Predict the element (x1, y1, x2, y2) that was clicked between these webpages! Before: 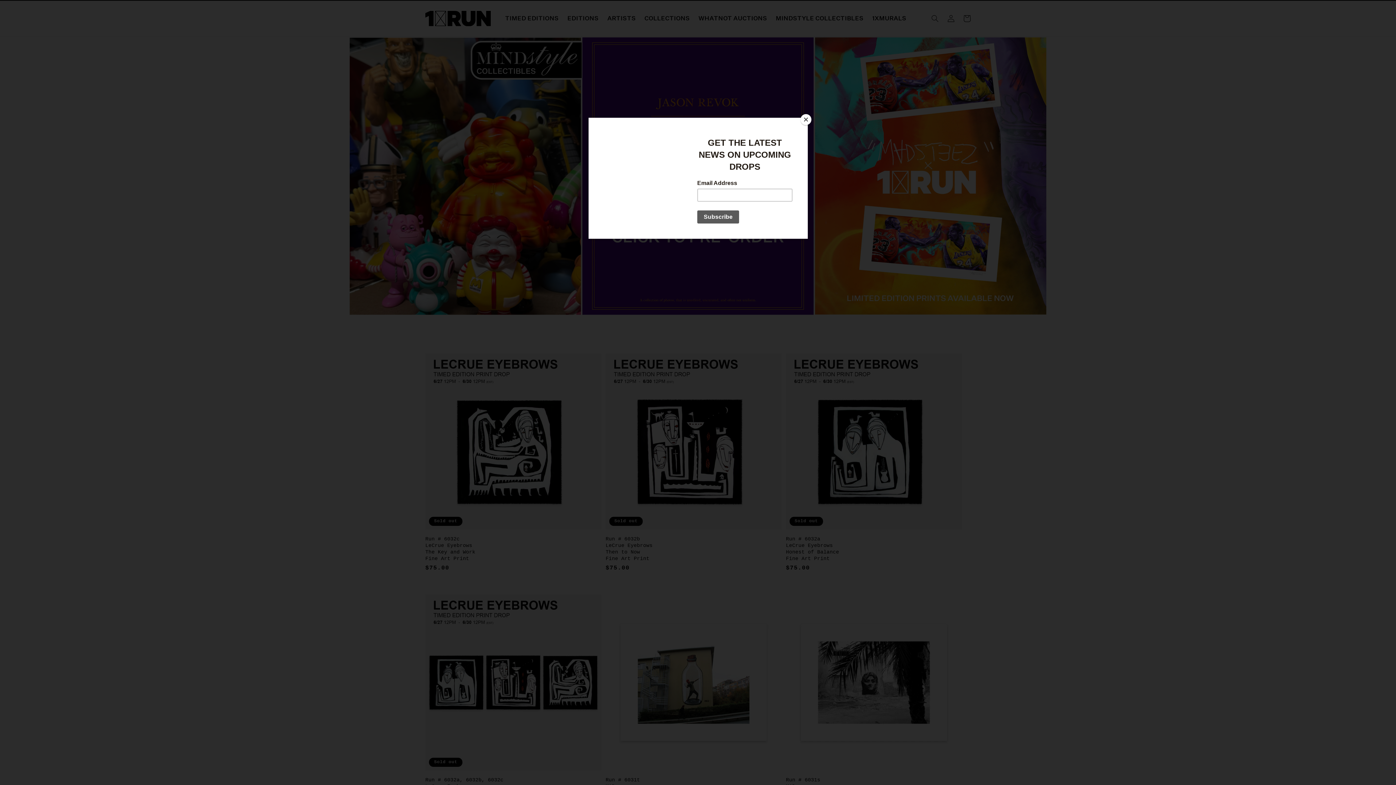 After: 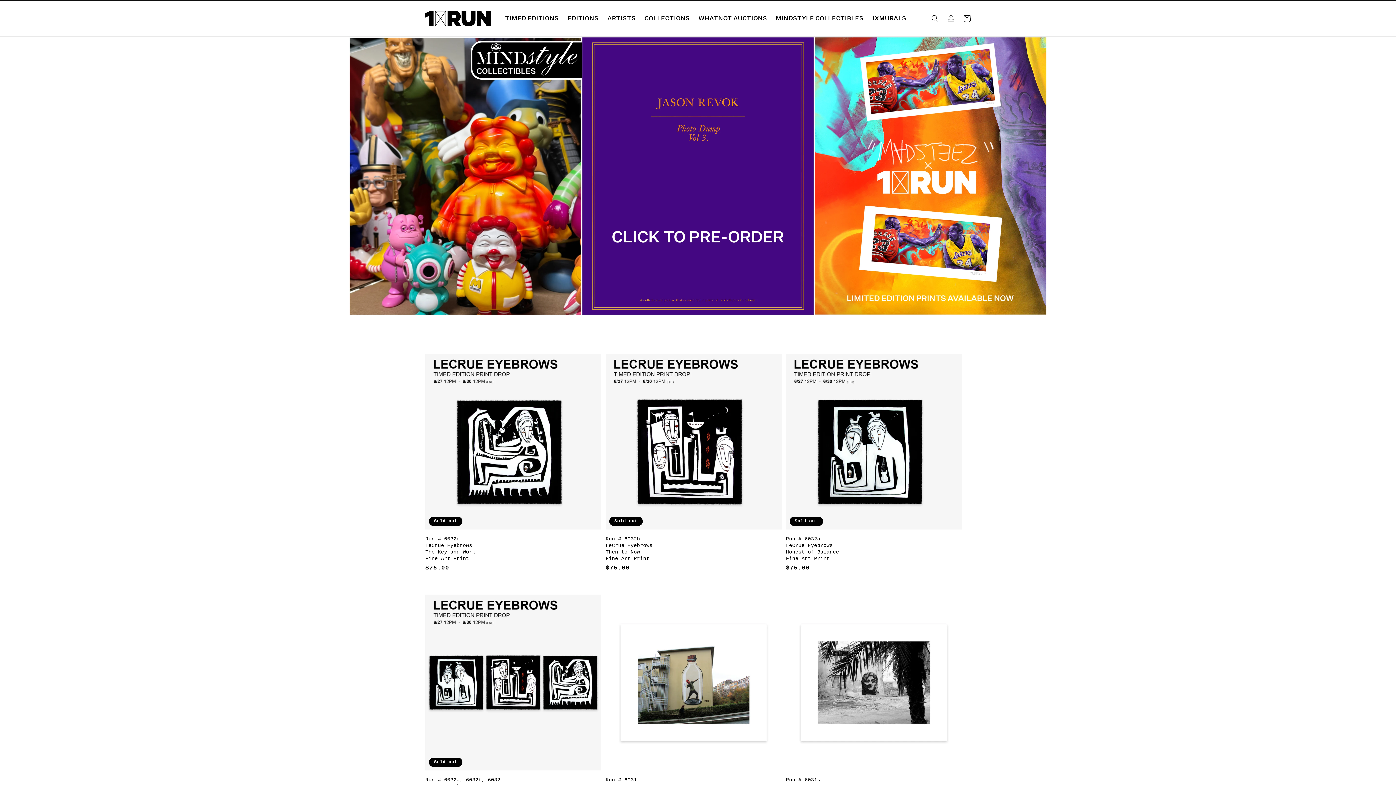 Action: bbox: (800, 114, 811, 125) label: Close